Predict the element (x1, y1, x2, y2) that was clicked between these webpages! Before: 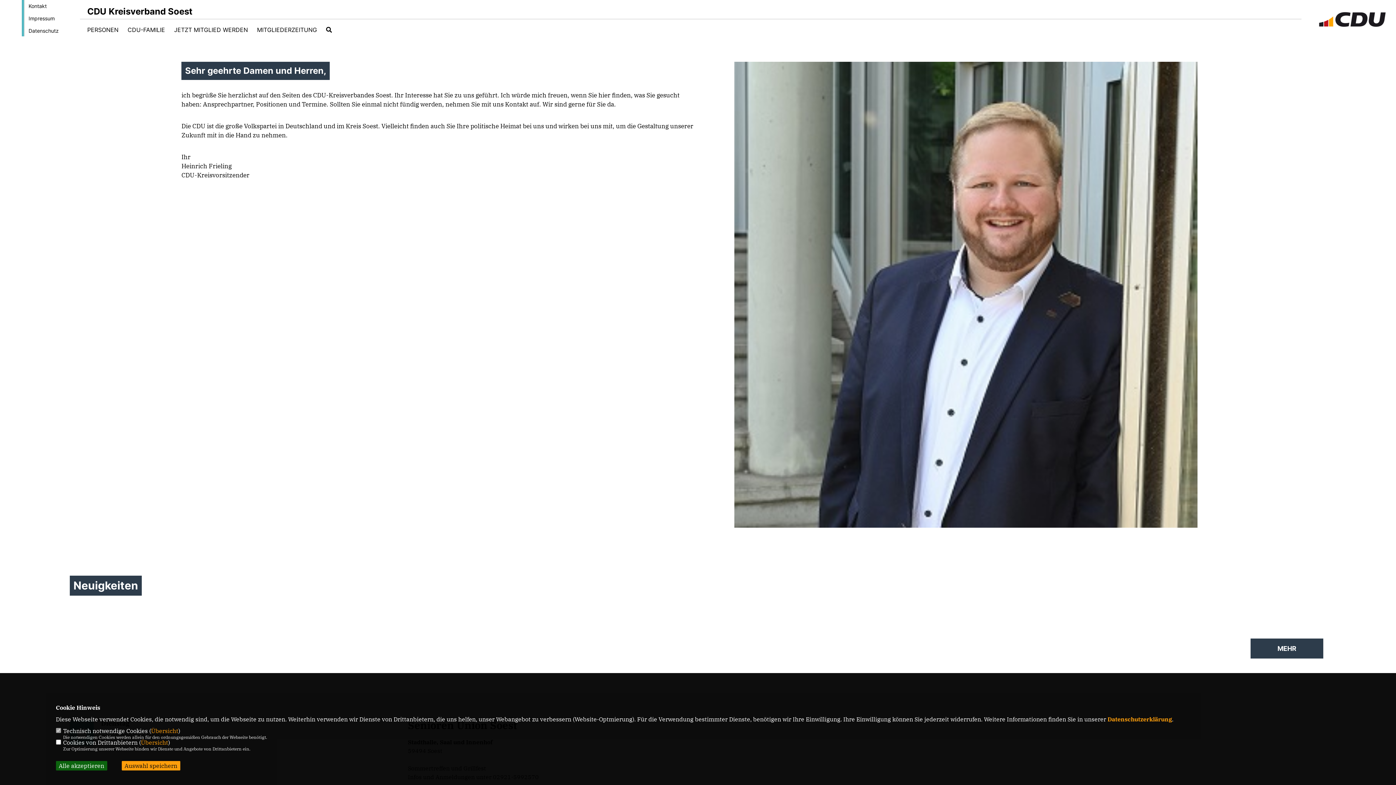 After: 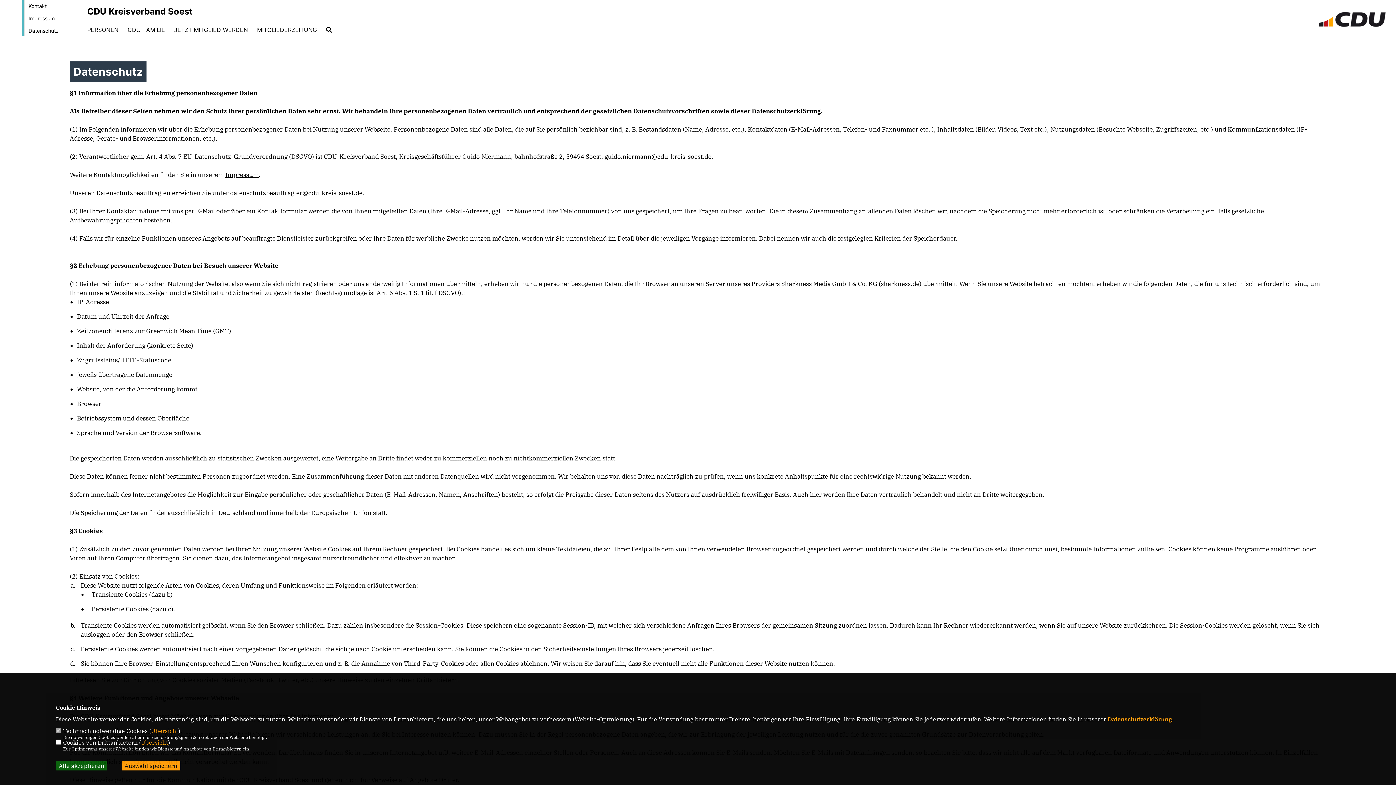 Action: bbox: (28, 27, 58, 33) label: Datenschutz